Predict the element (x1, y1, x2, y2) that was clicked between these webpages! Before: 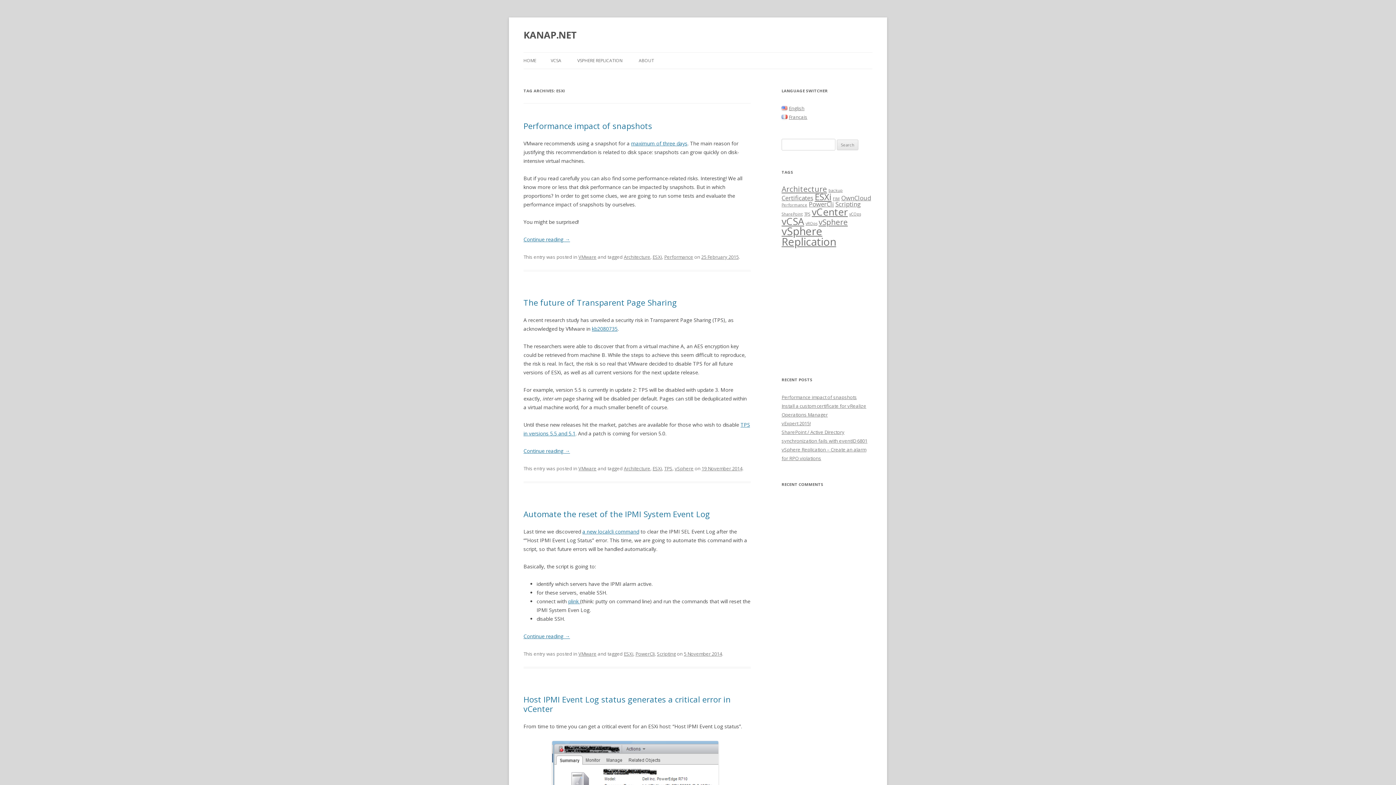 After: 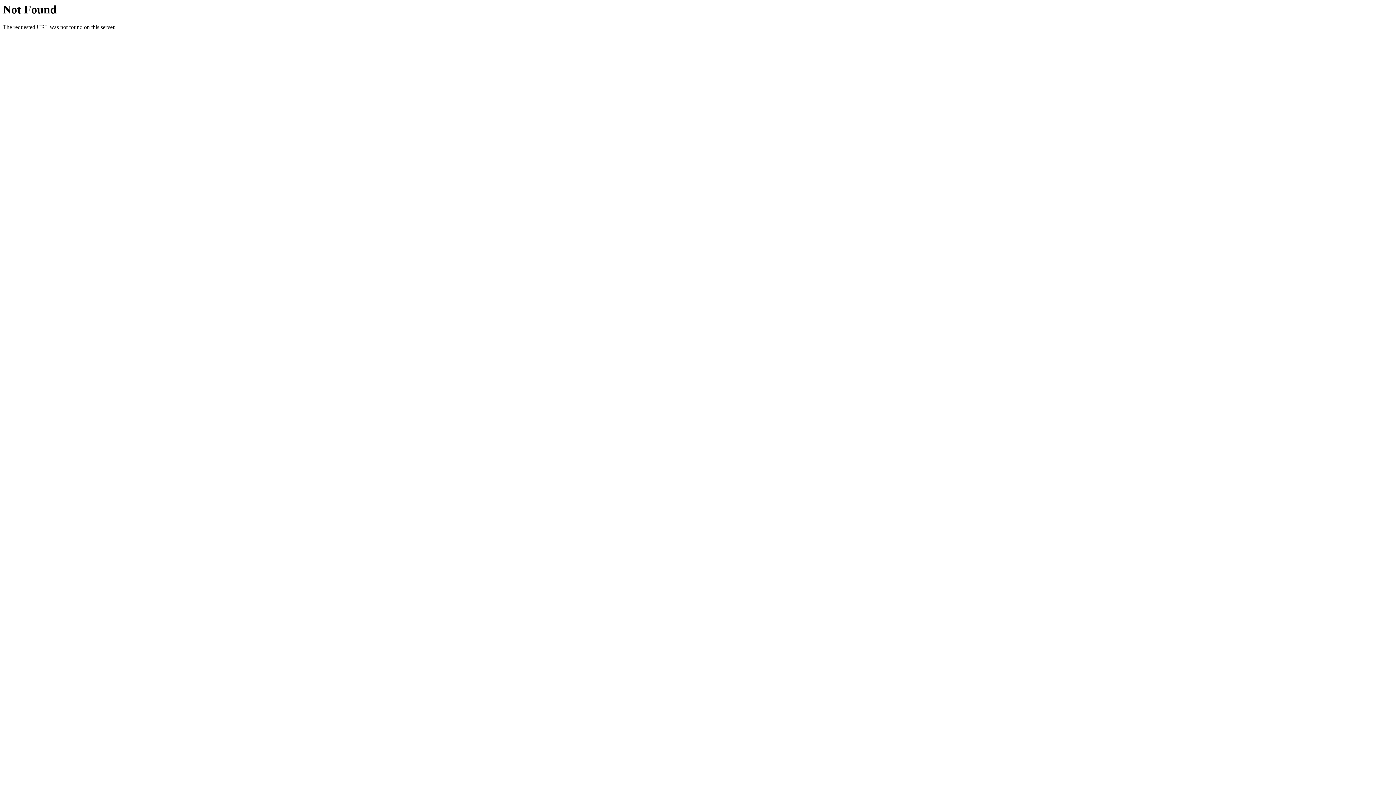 Action: label: maximum of three days bbox: (631, 140, 687, 146)